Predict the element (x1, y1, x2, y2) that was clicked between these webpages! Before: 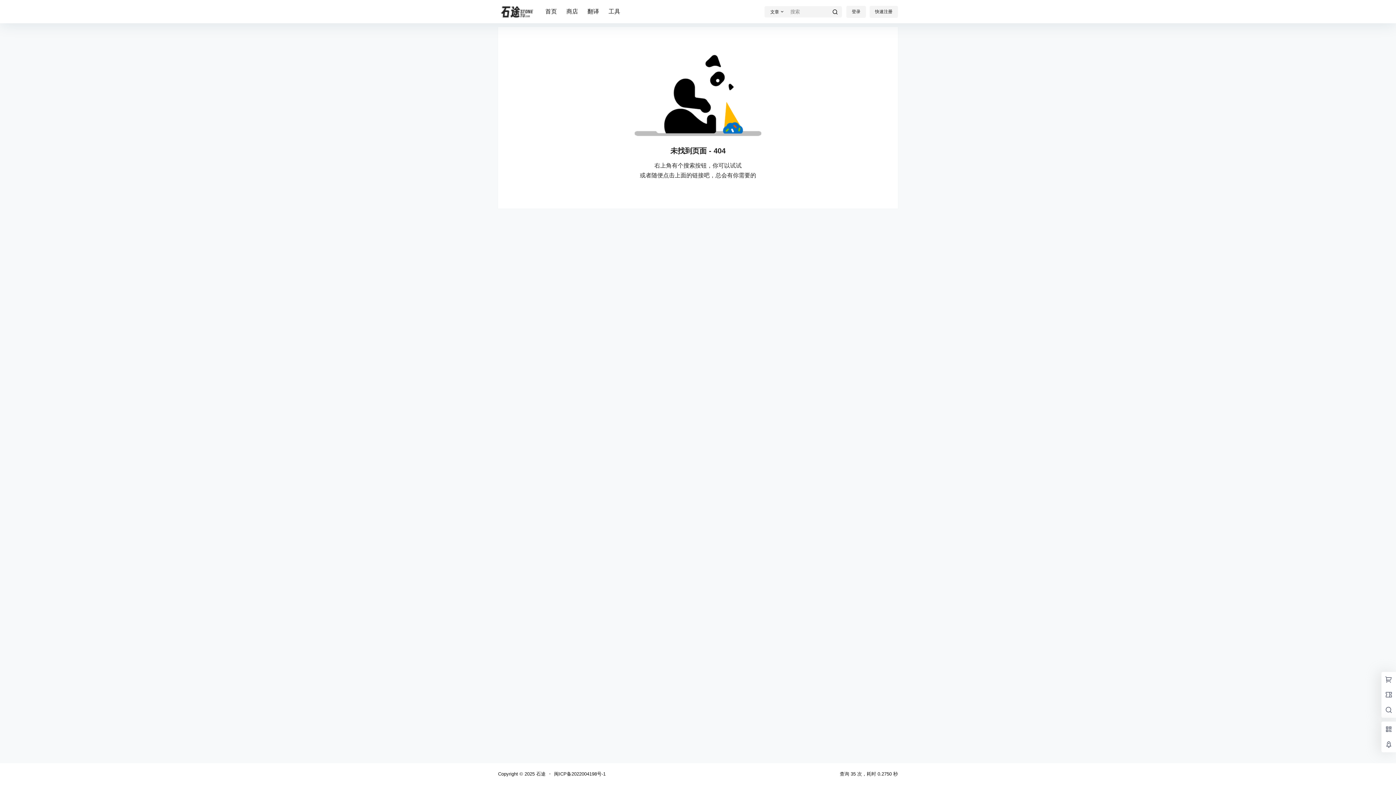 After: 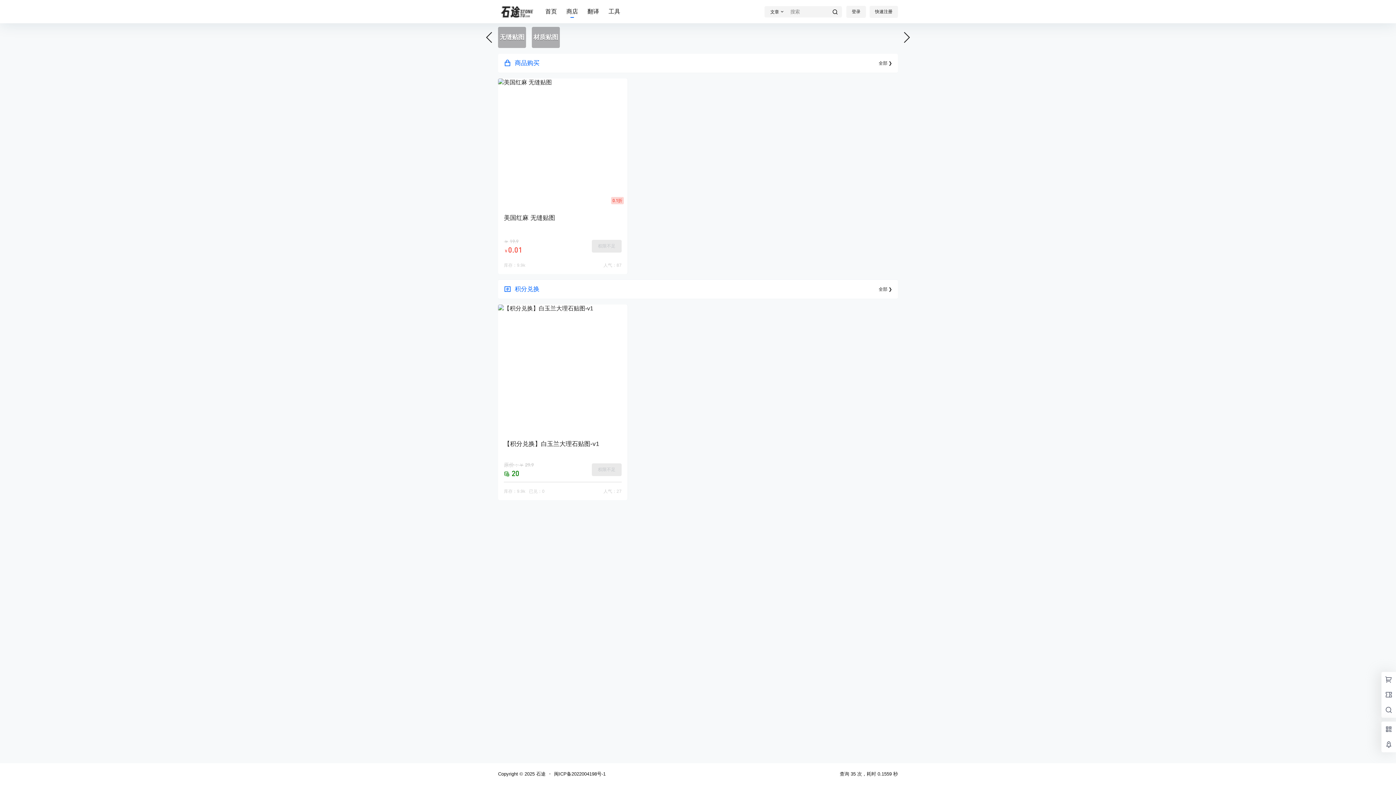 Action: label: 商店 bbox: (566, 1, 578, 22)